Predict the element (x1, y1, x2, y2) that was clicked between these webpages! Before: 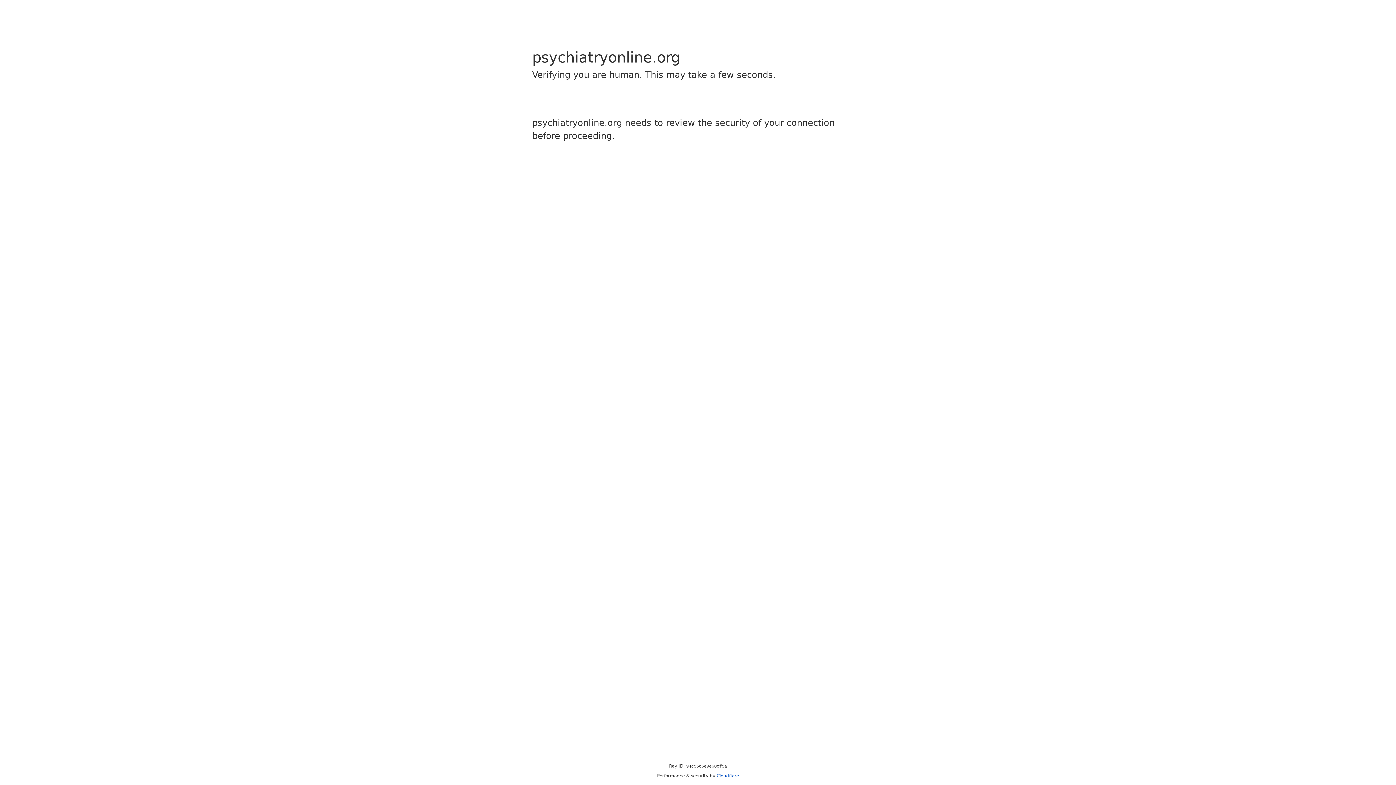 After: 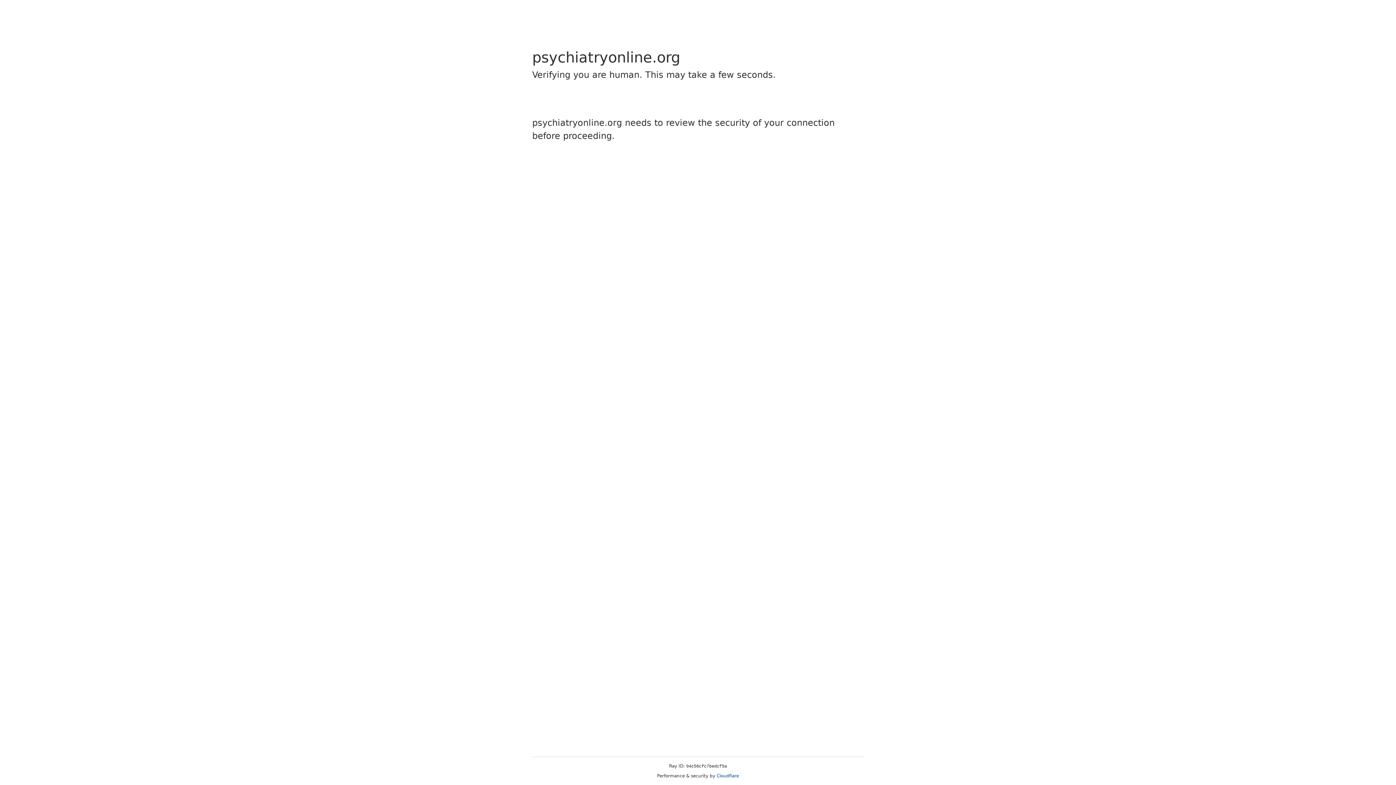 Action: label: Cloudflare bbox: (716, 773, 739, 778)